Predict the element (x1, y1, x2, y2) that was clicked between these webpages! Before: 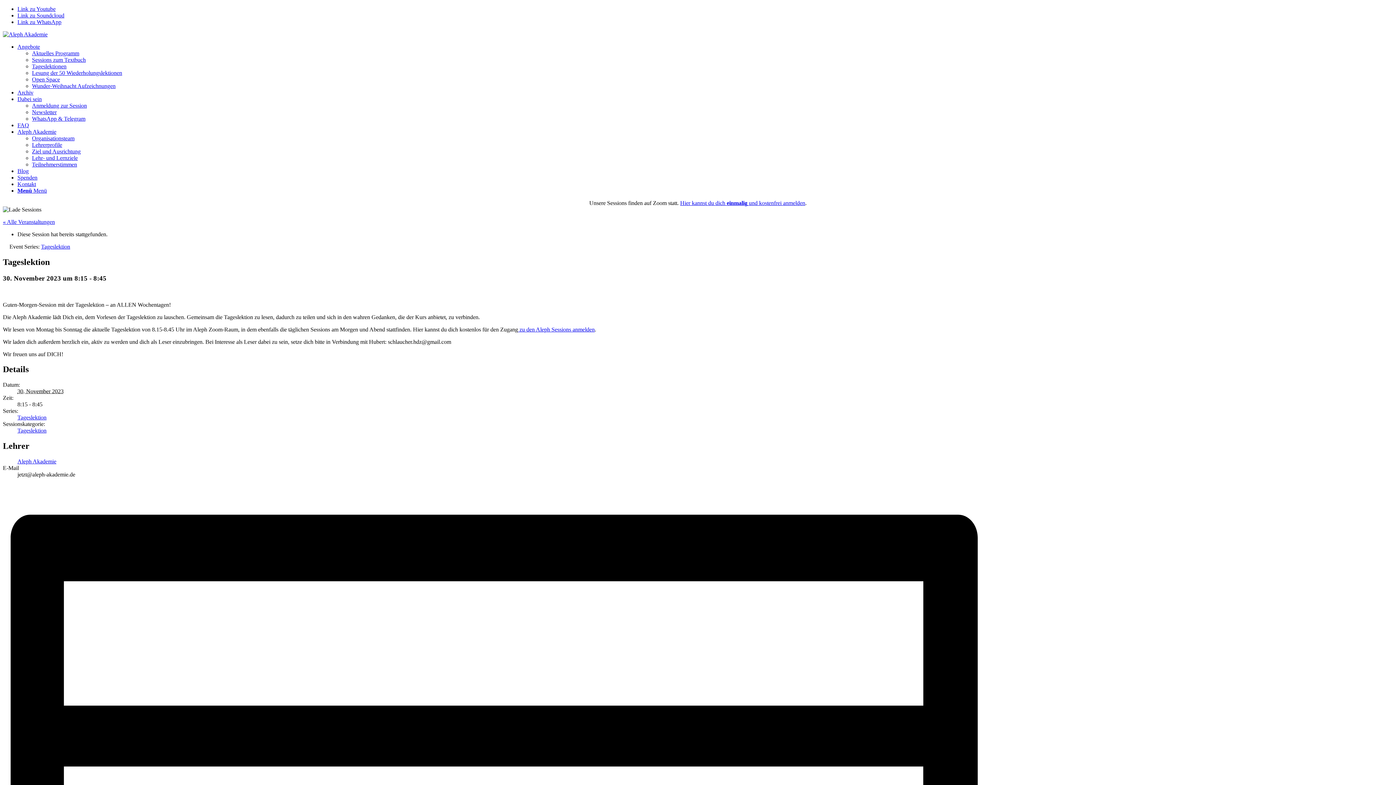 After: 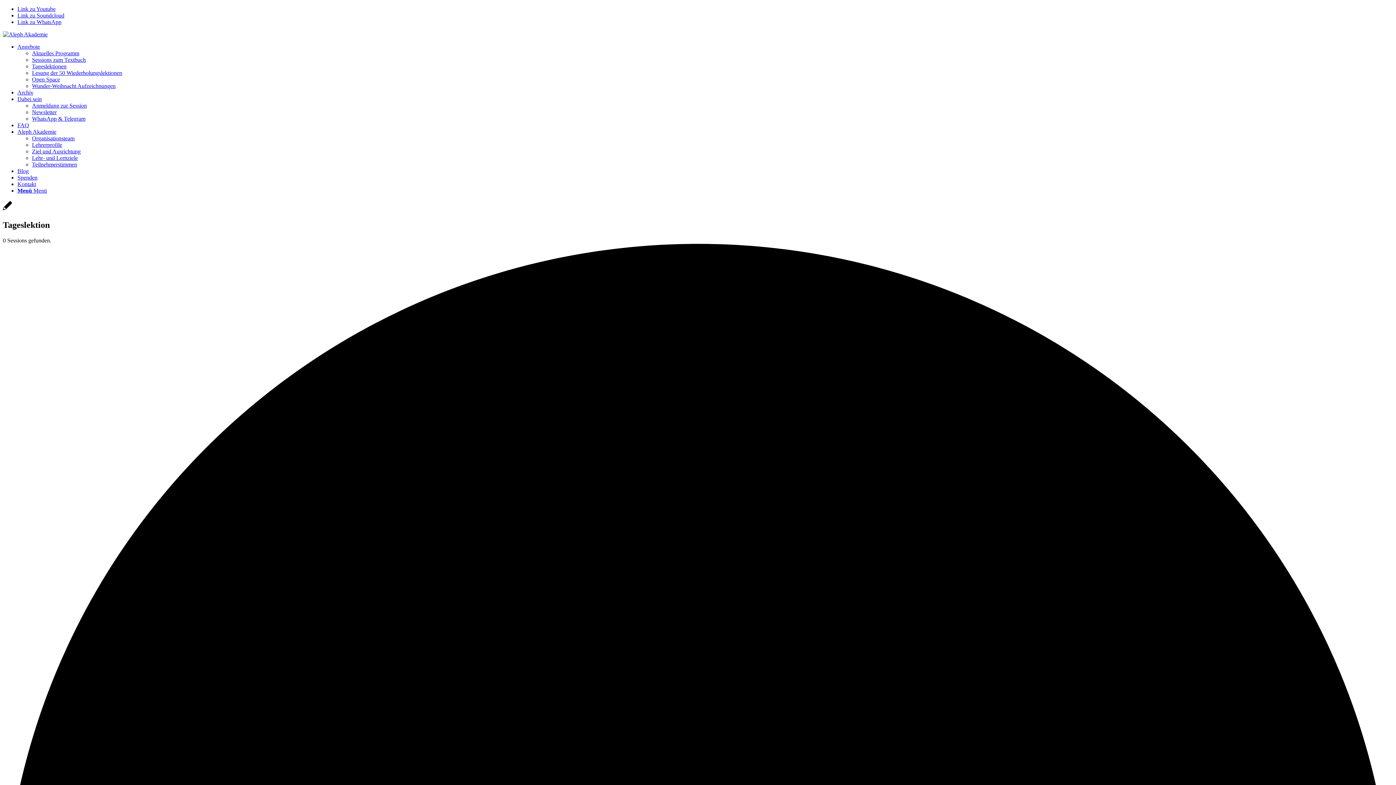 Action: bbox: (17, 414, 46, 420) label: Tageslektion